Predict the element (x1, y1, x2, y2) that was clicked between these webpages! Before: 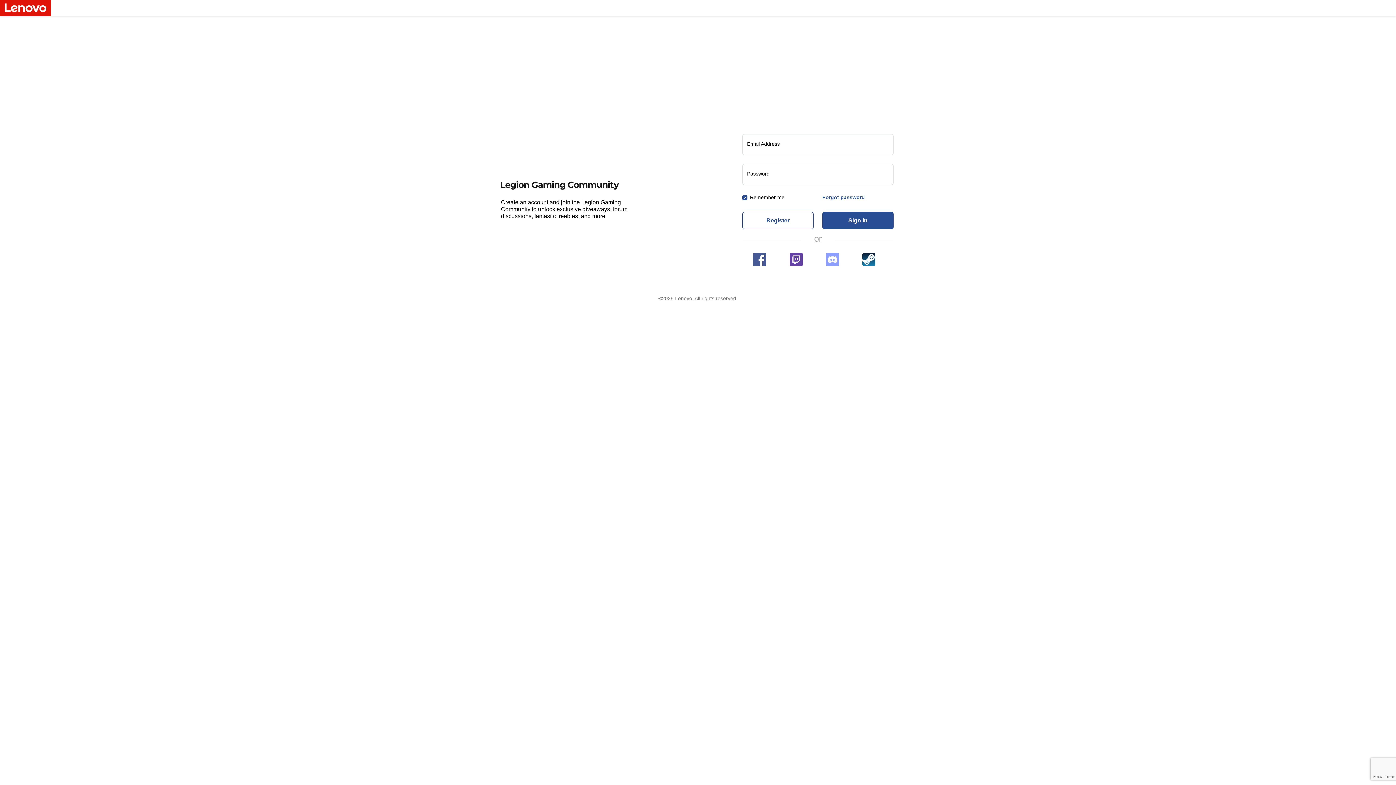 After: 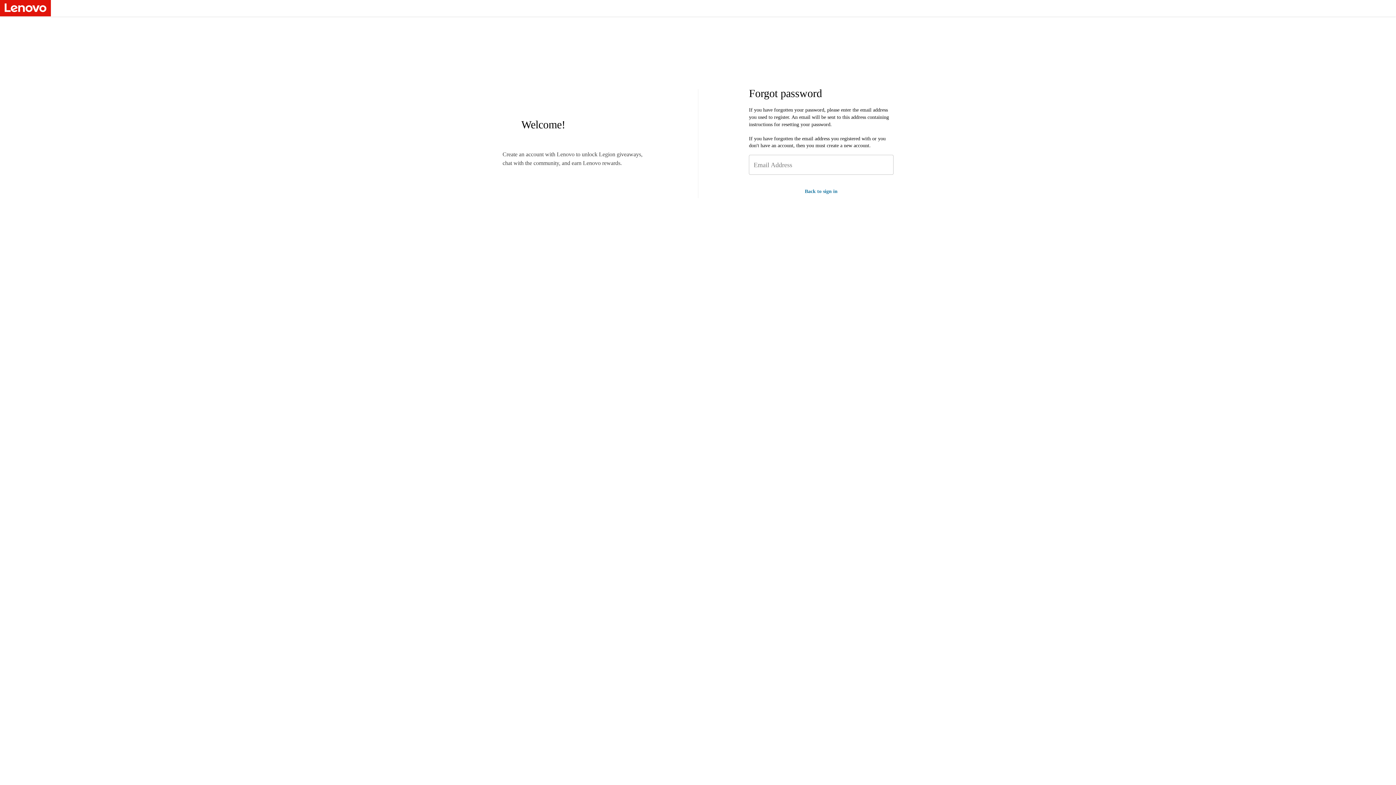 Action: label: Forgot password bbox: (822, 194, 865, 200)